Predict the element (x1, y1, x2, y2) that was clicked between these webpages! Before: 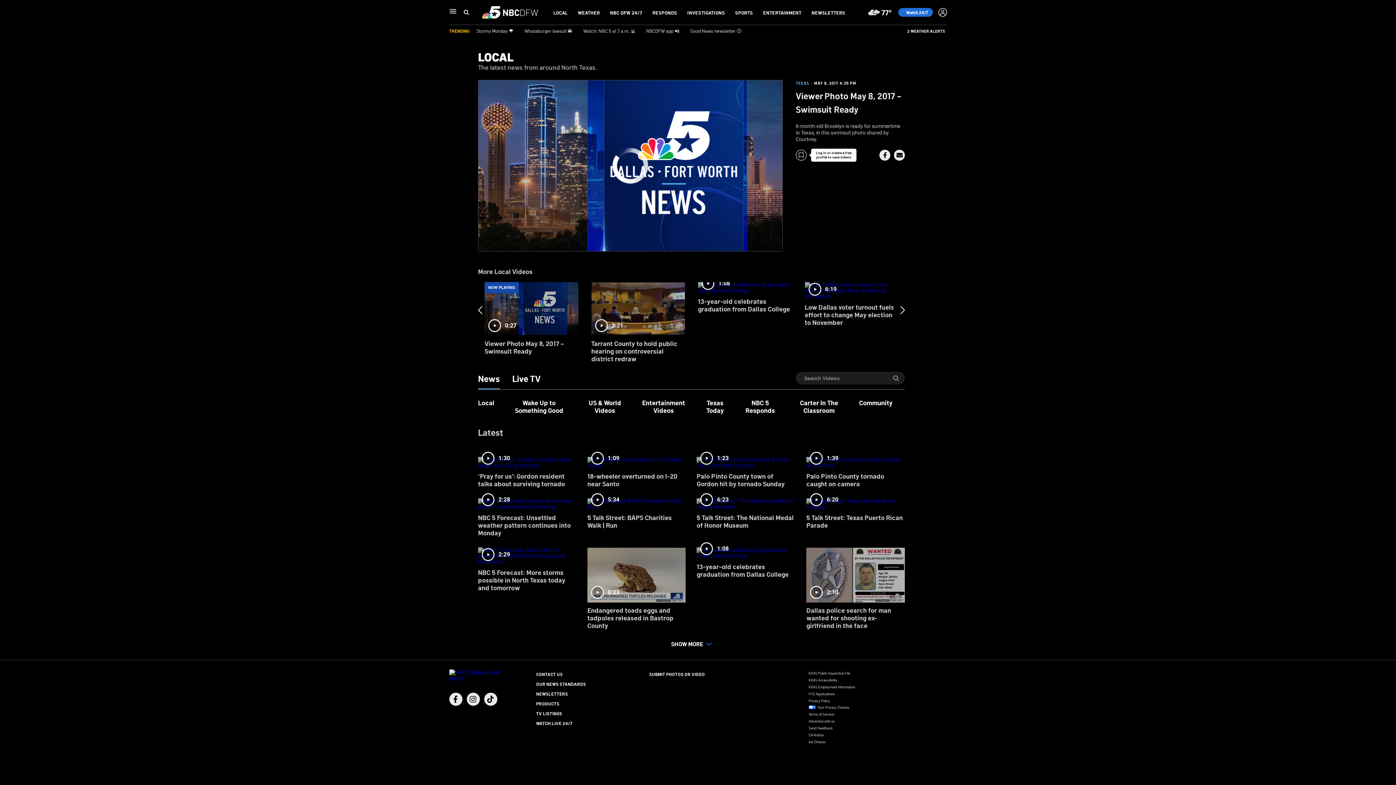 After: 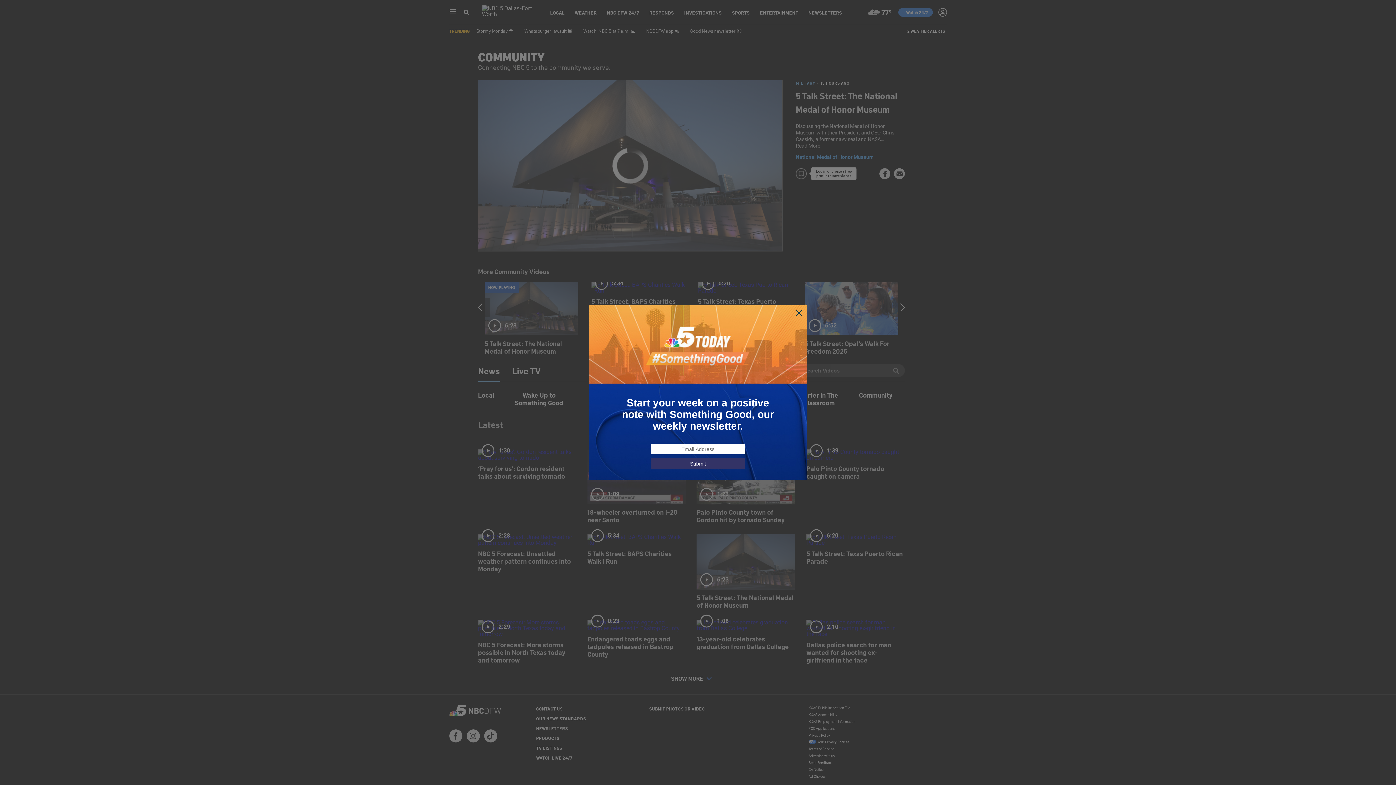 Action: bbox: (696, 493, 795, 534) label: 6:23
5 Talk Street: The National Medal of Honor Museum